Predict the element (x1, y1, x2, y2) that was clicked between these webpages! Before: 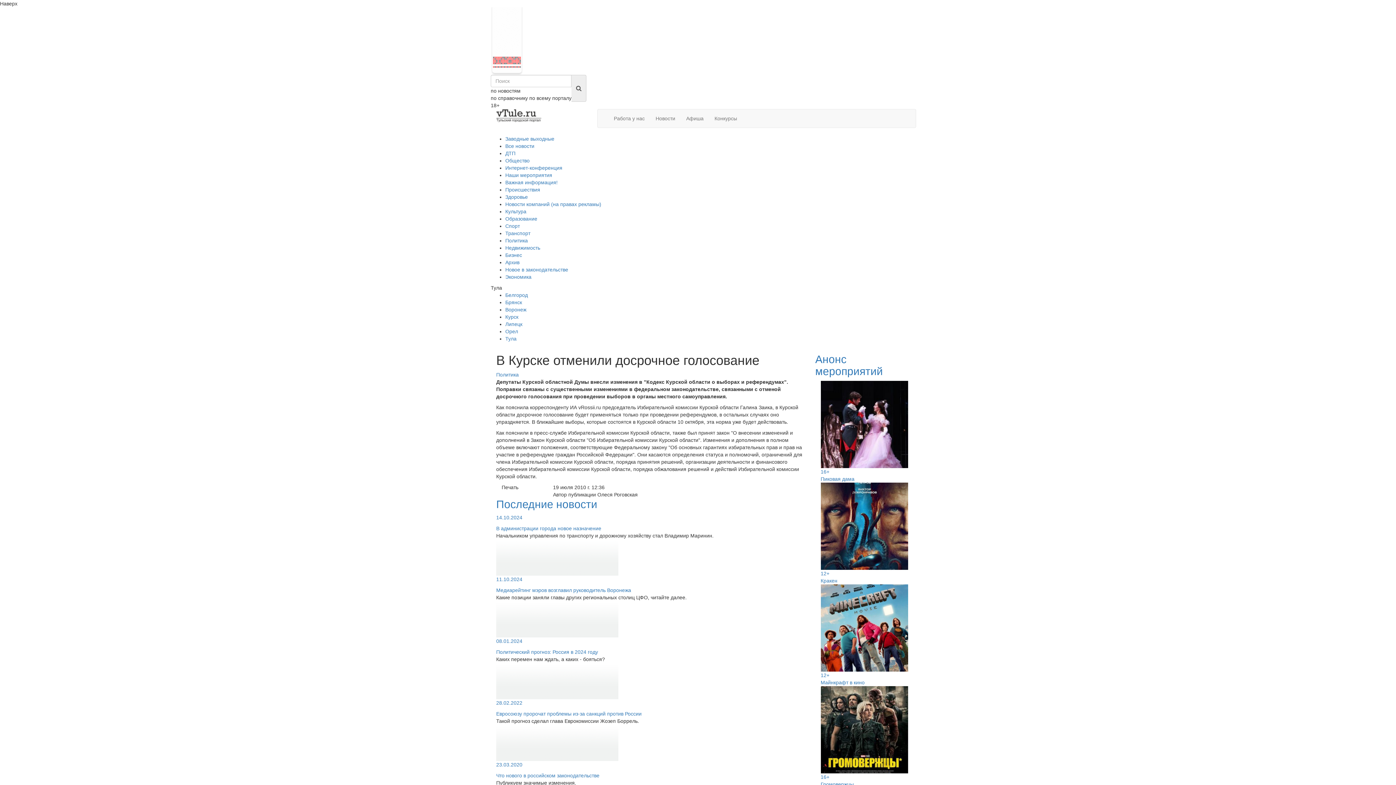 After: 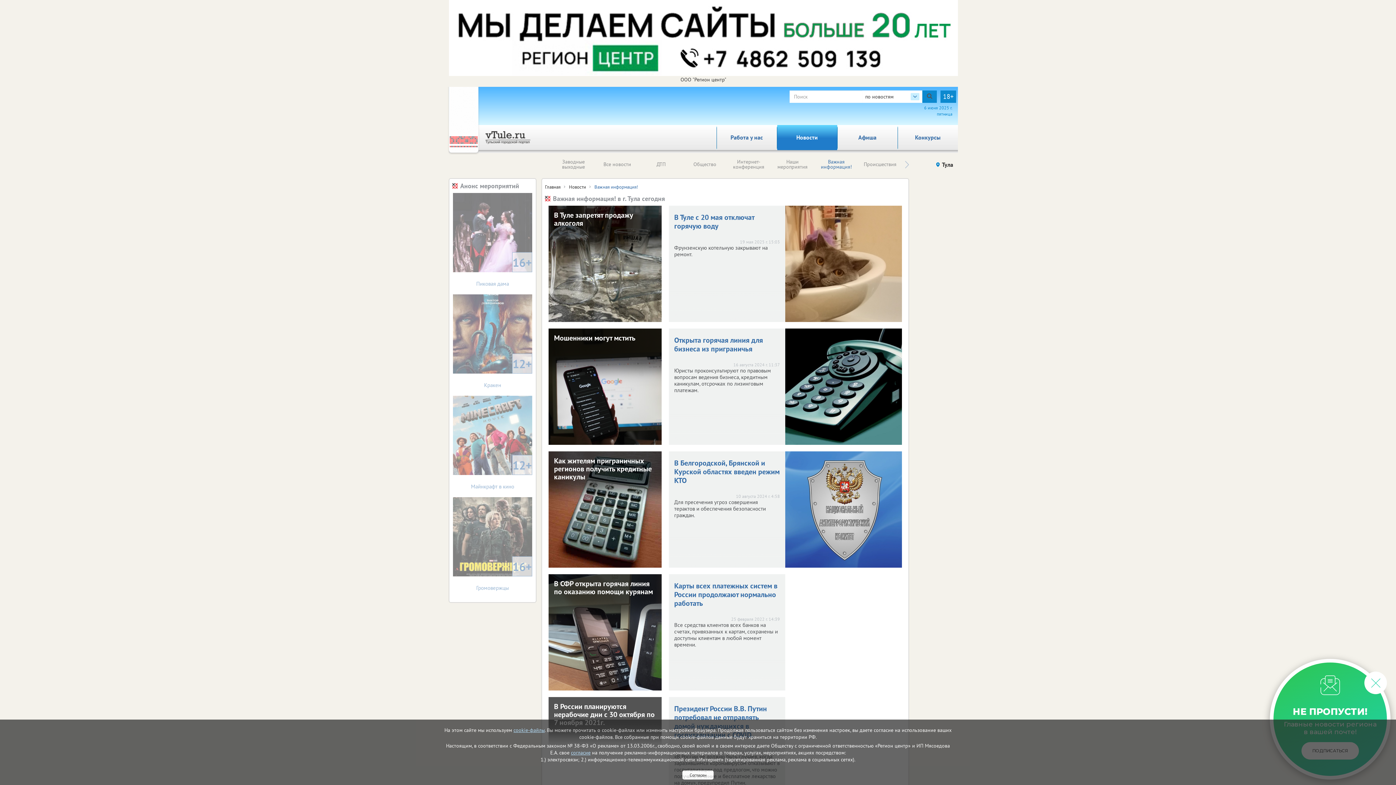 Action: label: Важная информация! bbox: (505, 179, 557, 185)